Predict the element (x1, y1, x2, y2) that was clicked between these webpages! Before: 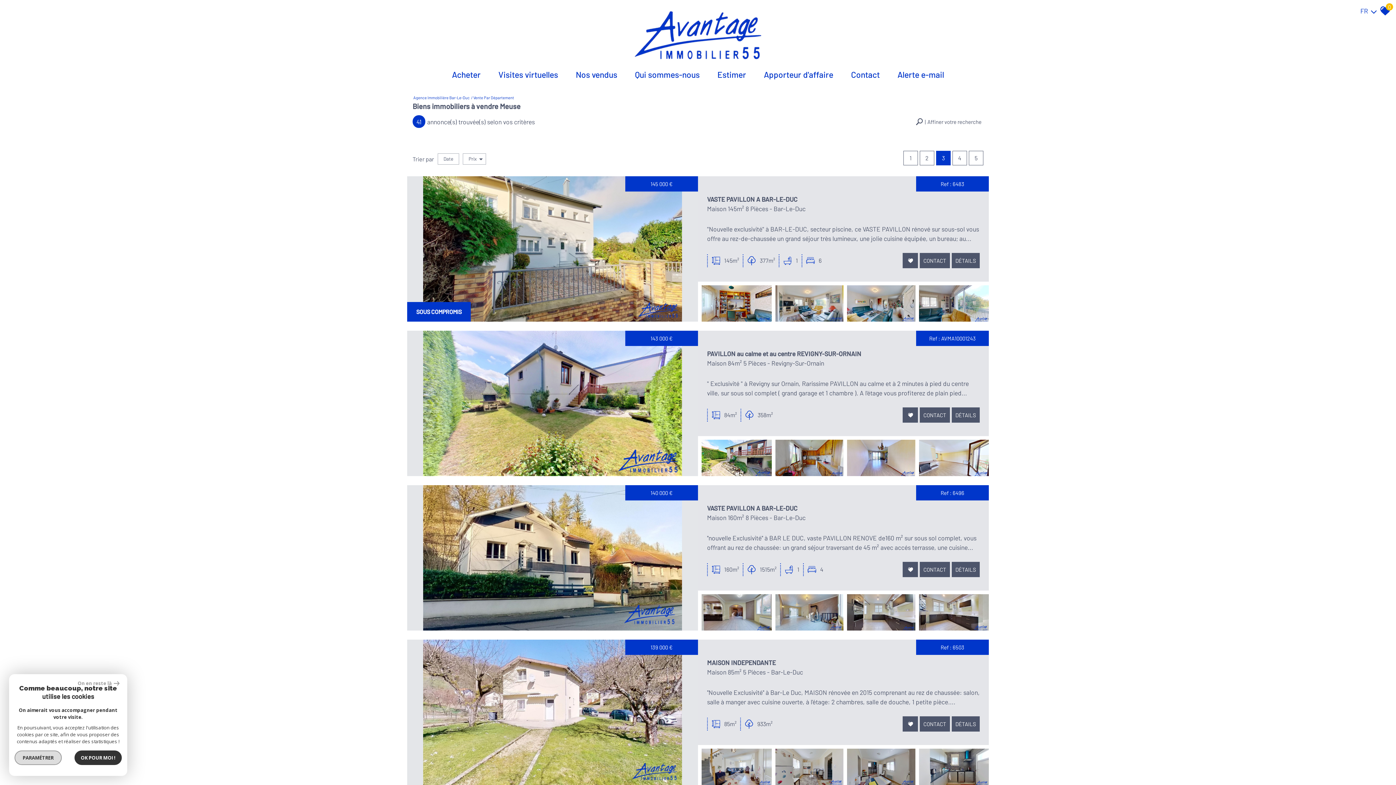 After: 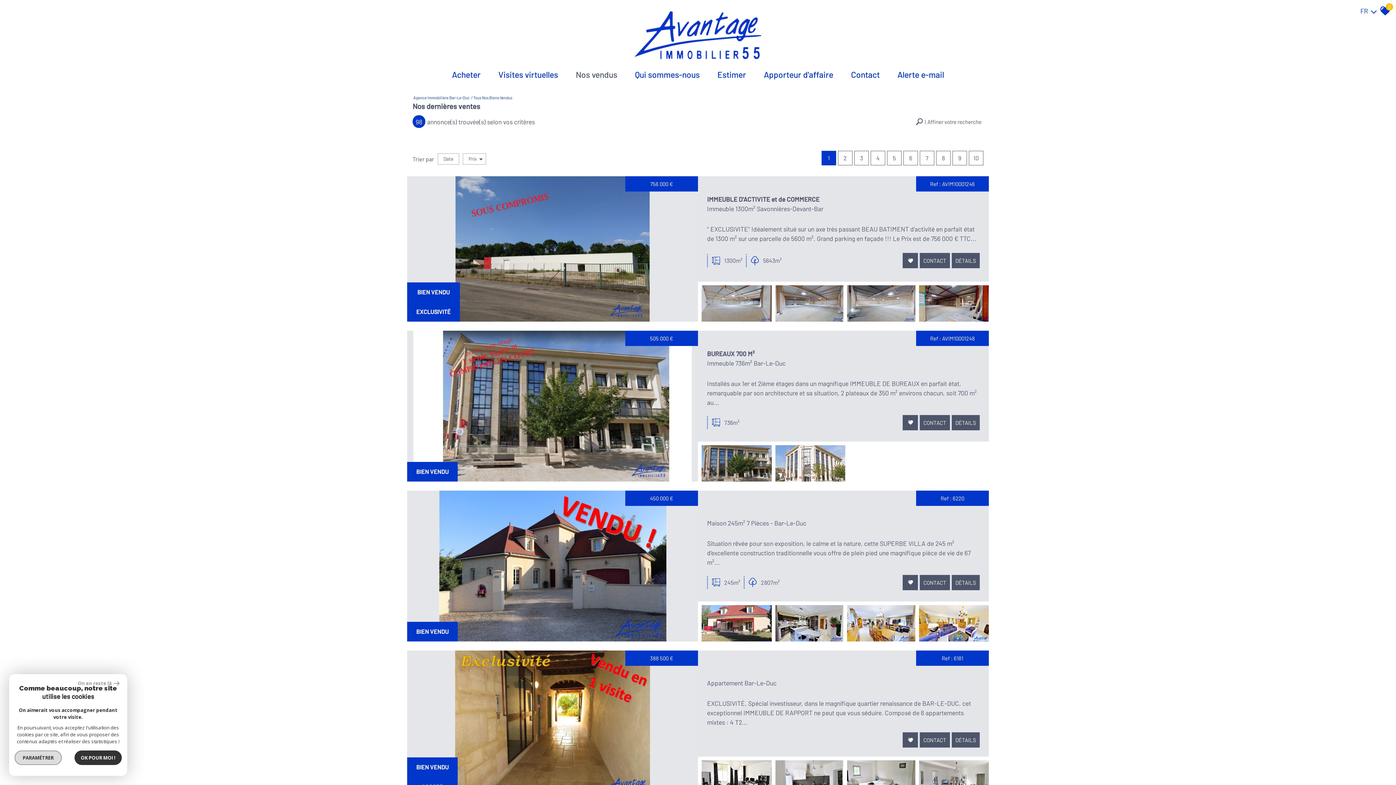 Action: bbox: (572, 63, 621, 89) label: Nos vendus